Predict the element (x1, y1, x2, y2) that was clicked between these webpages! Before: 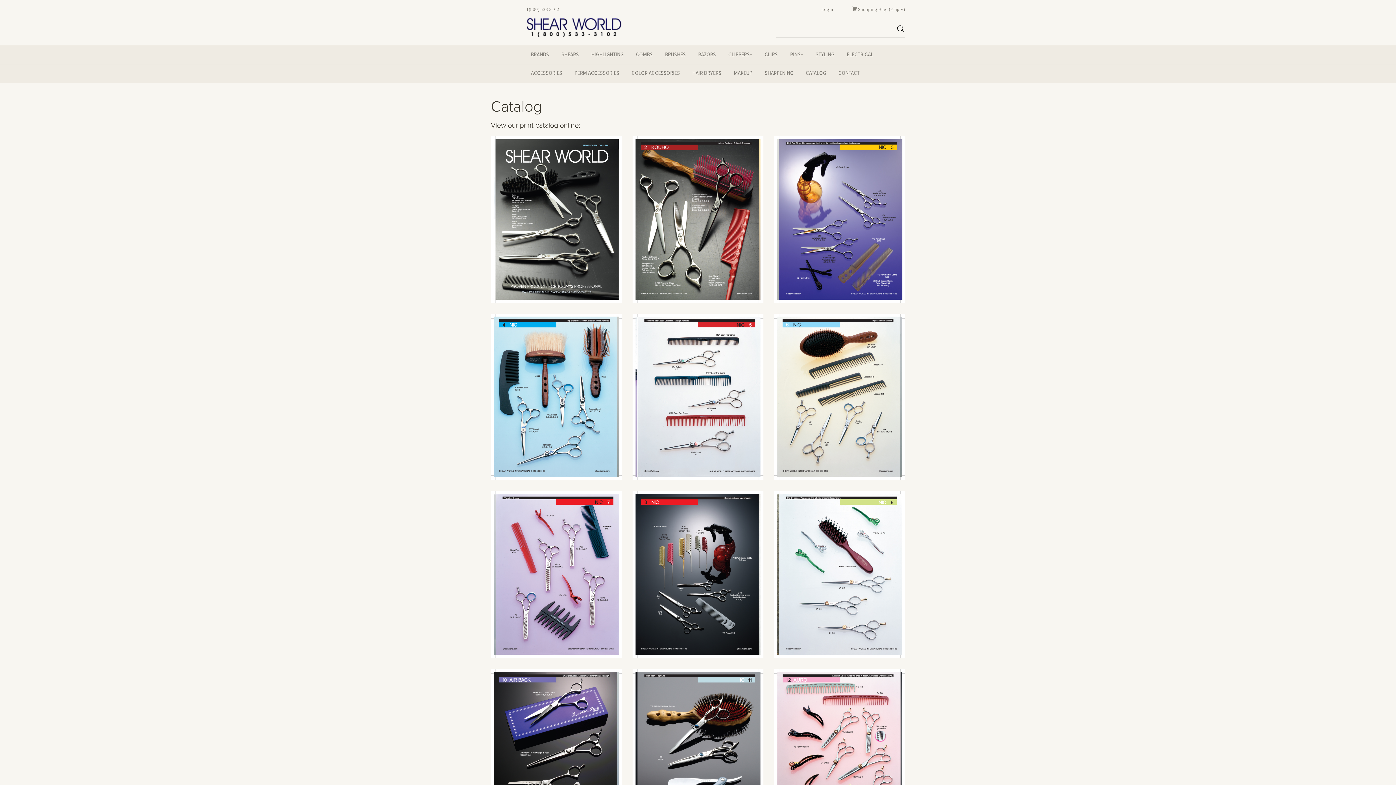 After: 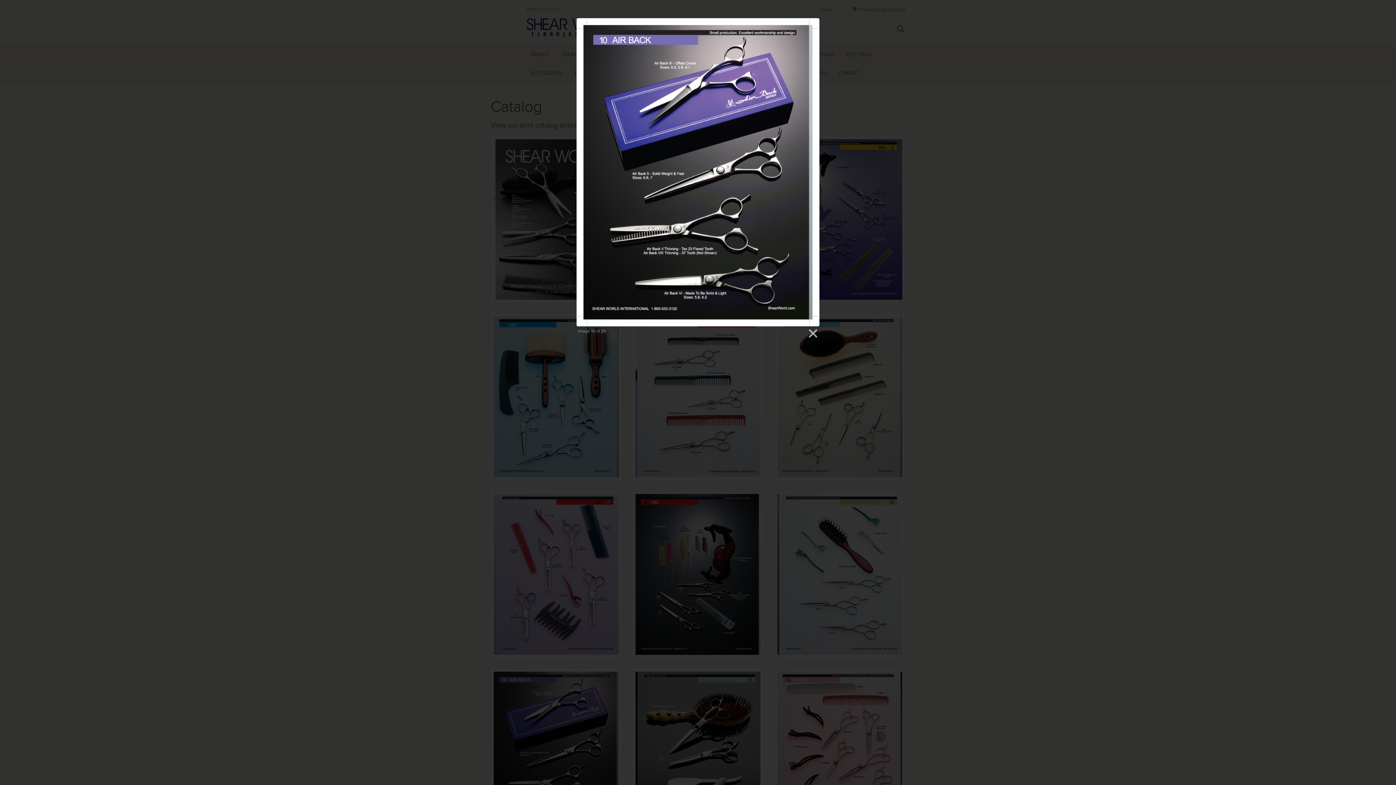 Action: bbox: (490, 748, 621, 754)